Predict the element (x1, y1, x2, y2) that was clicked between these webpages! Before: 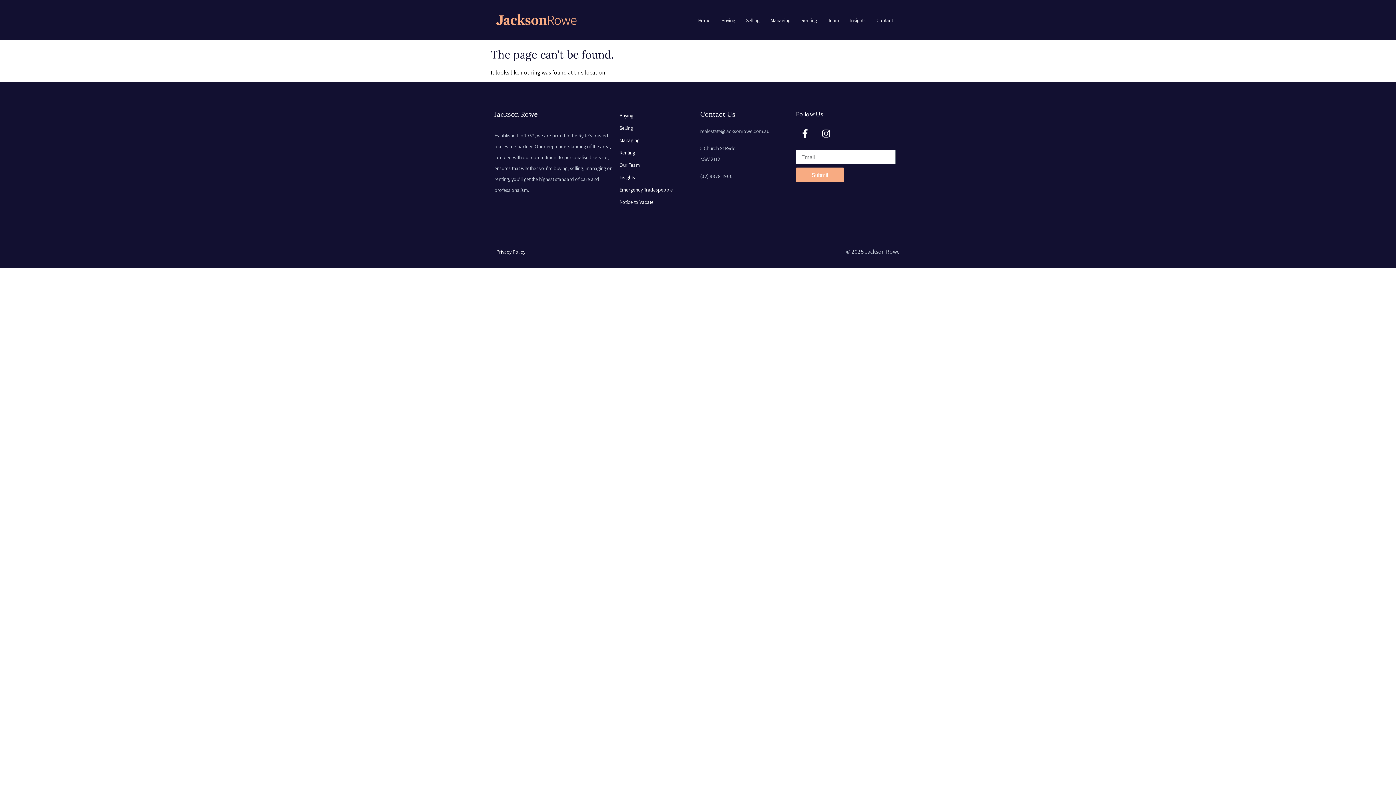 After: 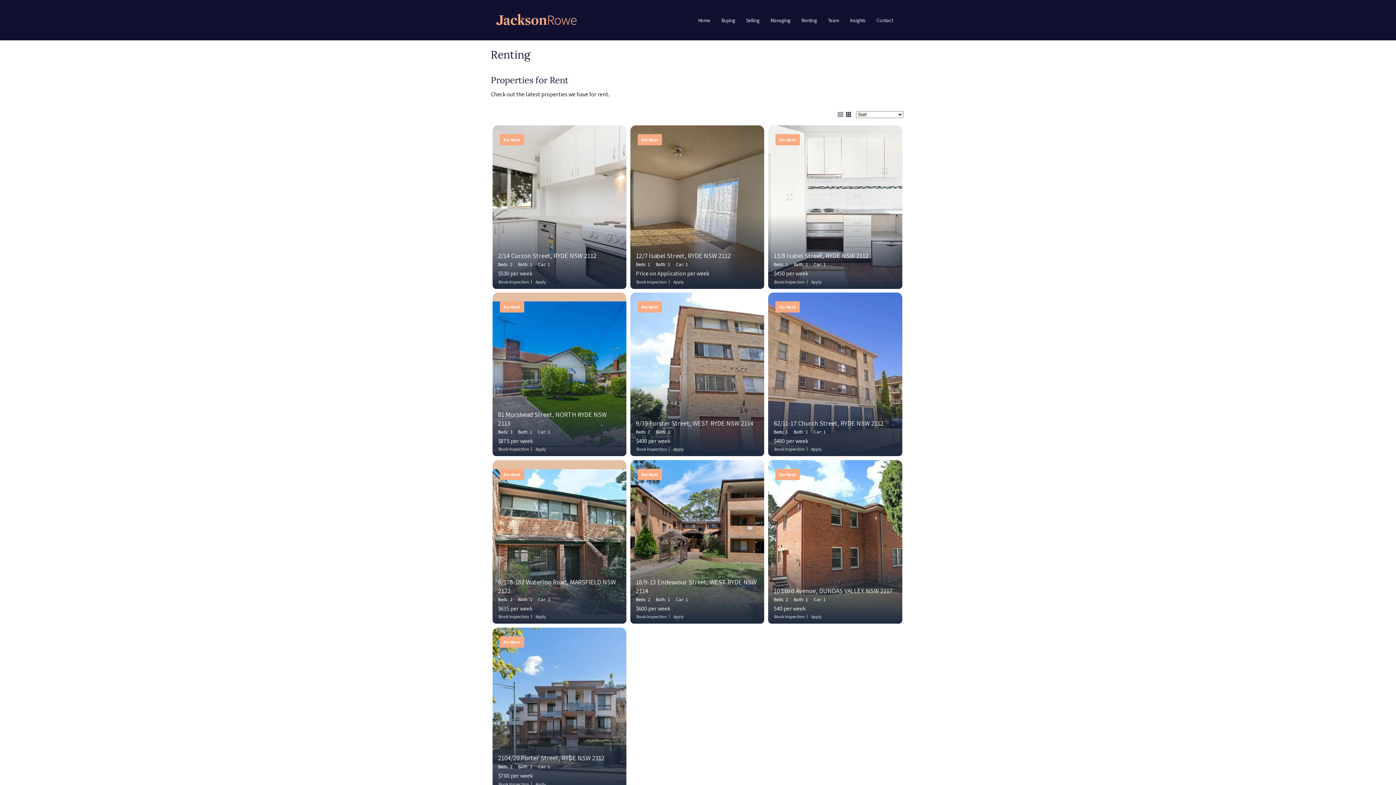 Action: label: Renting bbox: (796, 12, 822, 28)